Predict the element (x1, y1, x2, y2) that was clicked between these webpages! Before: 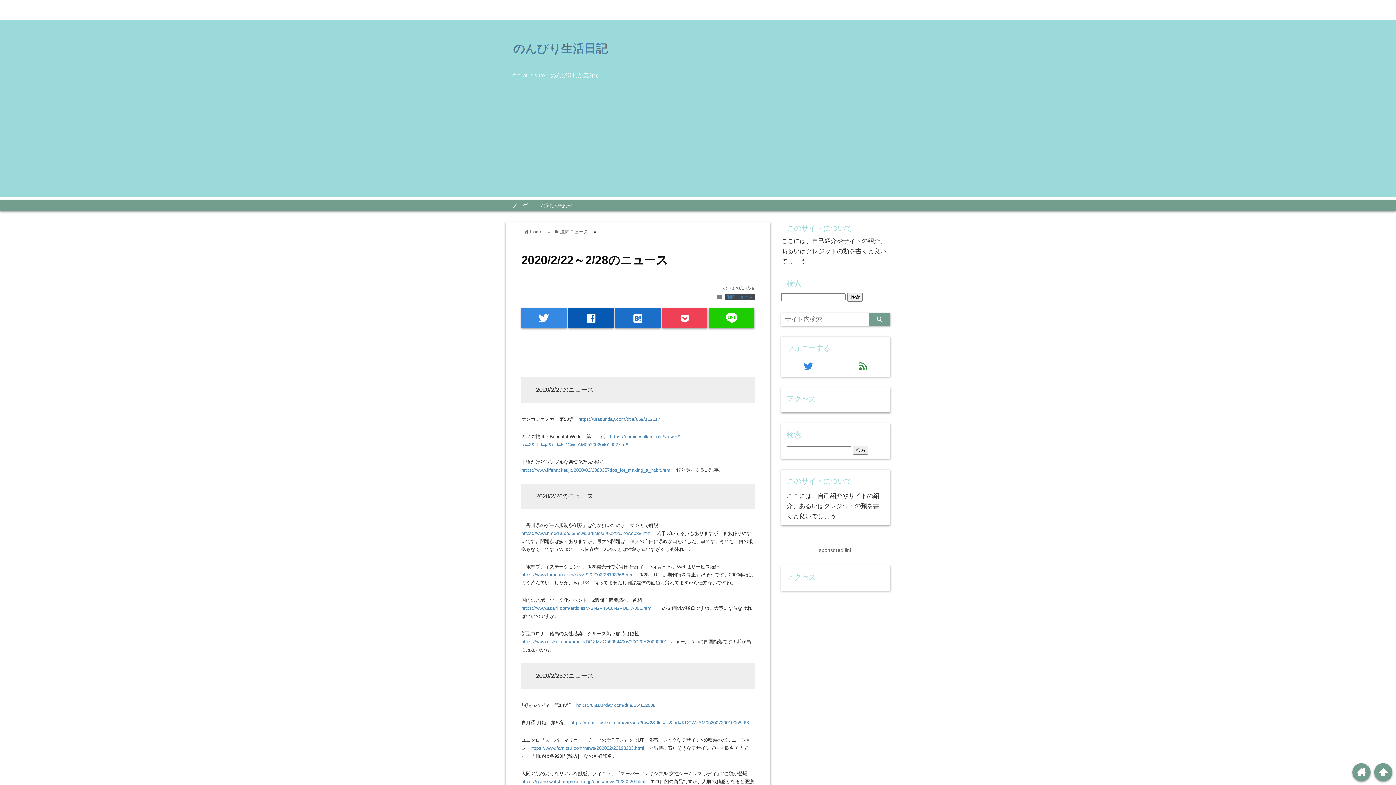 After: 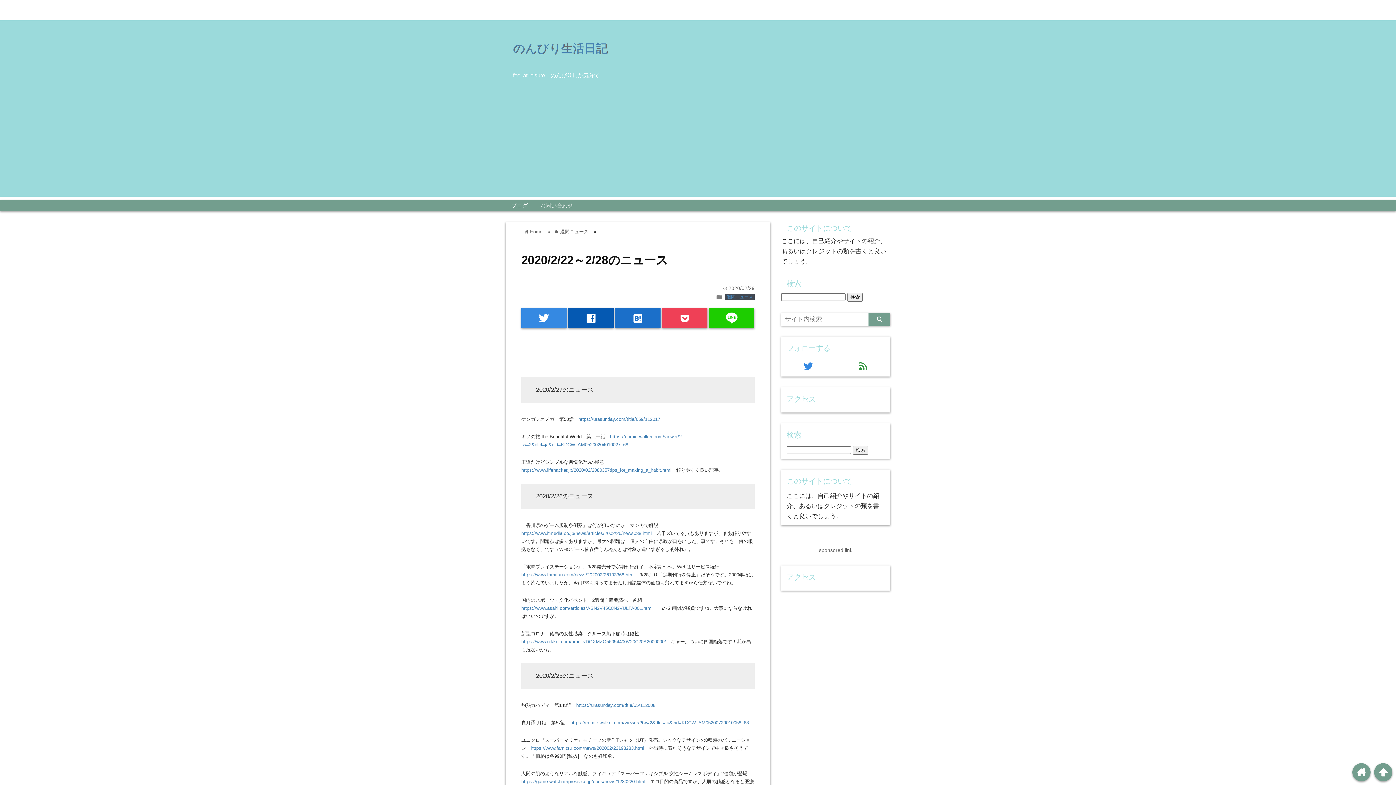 Action: label:  (新しいタブで開く) bbox: (521, 605, 652, 611)